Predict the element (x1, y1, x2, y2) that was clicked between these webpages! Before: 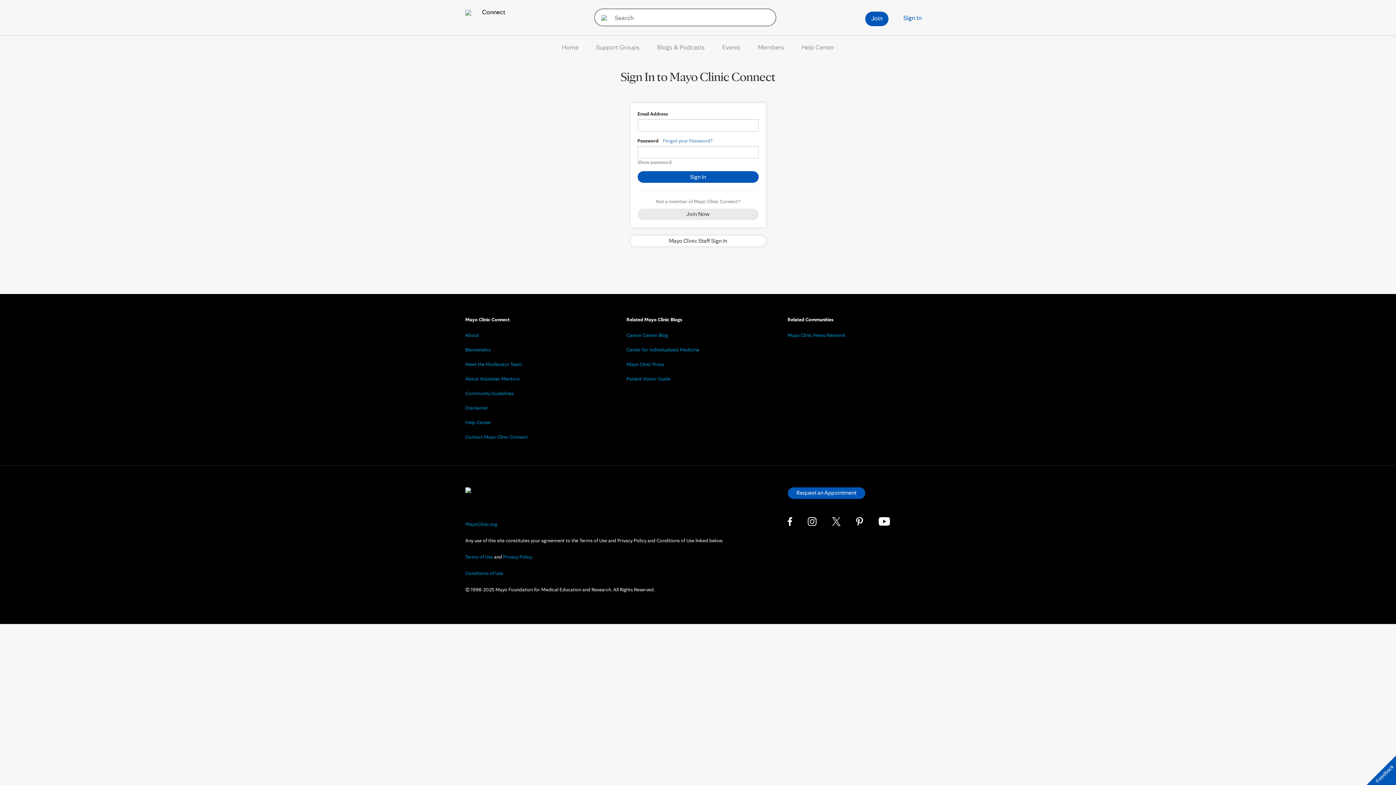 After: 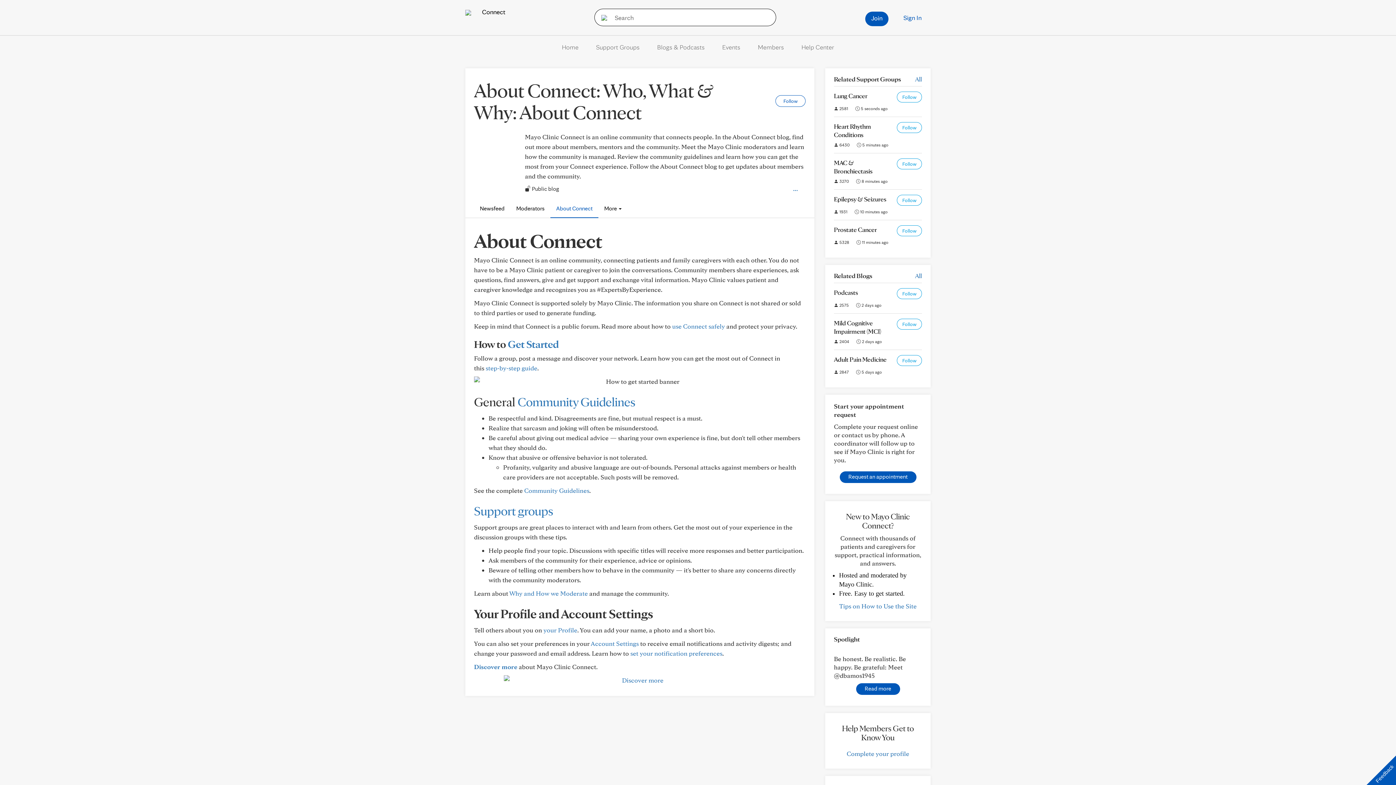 Action: bbox: (465, 332, 478, 338) label: About